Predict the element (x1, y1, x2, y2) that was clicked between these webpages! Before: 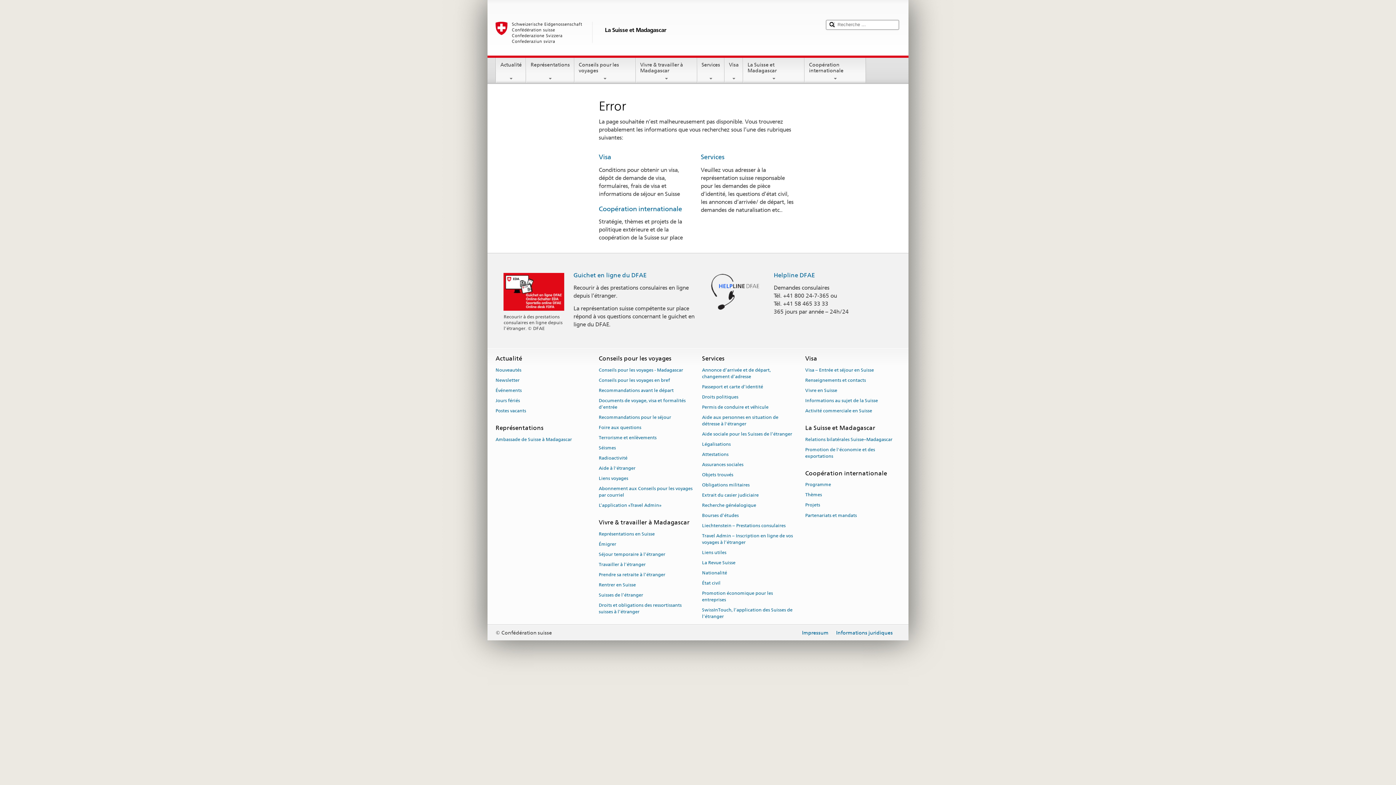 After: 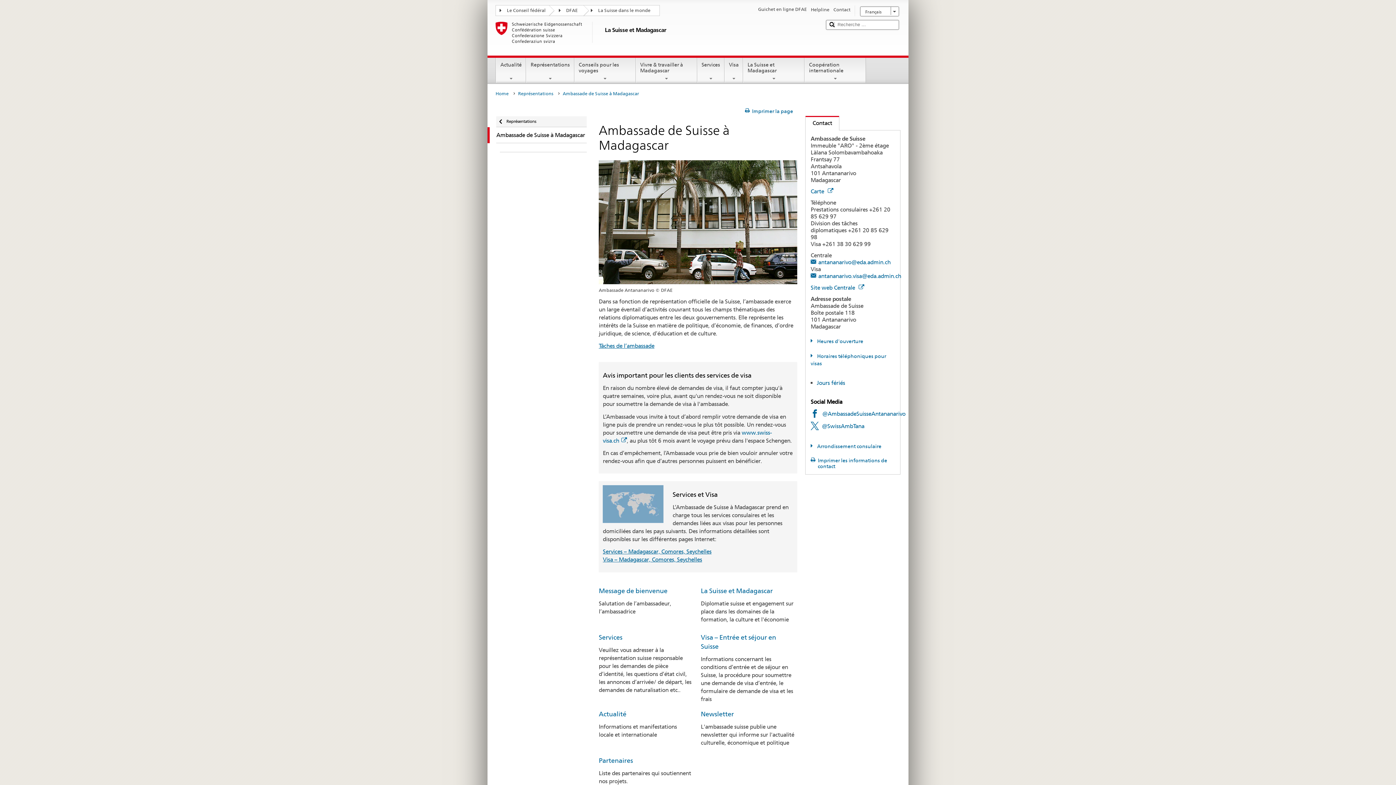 Action: bbox: (495, 434, 572, 444) label: Ambassade de Suisse à Madagascar